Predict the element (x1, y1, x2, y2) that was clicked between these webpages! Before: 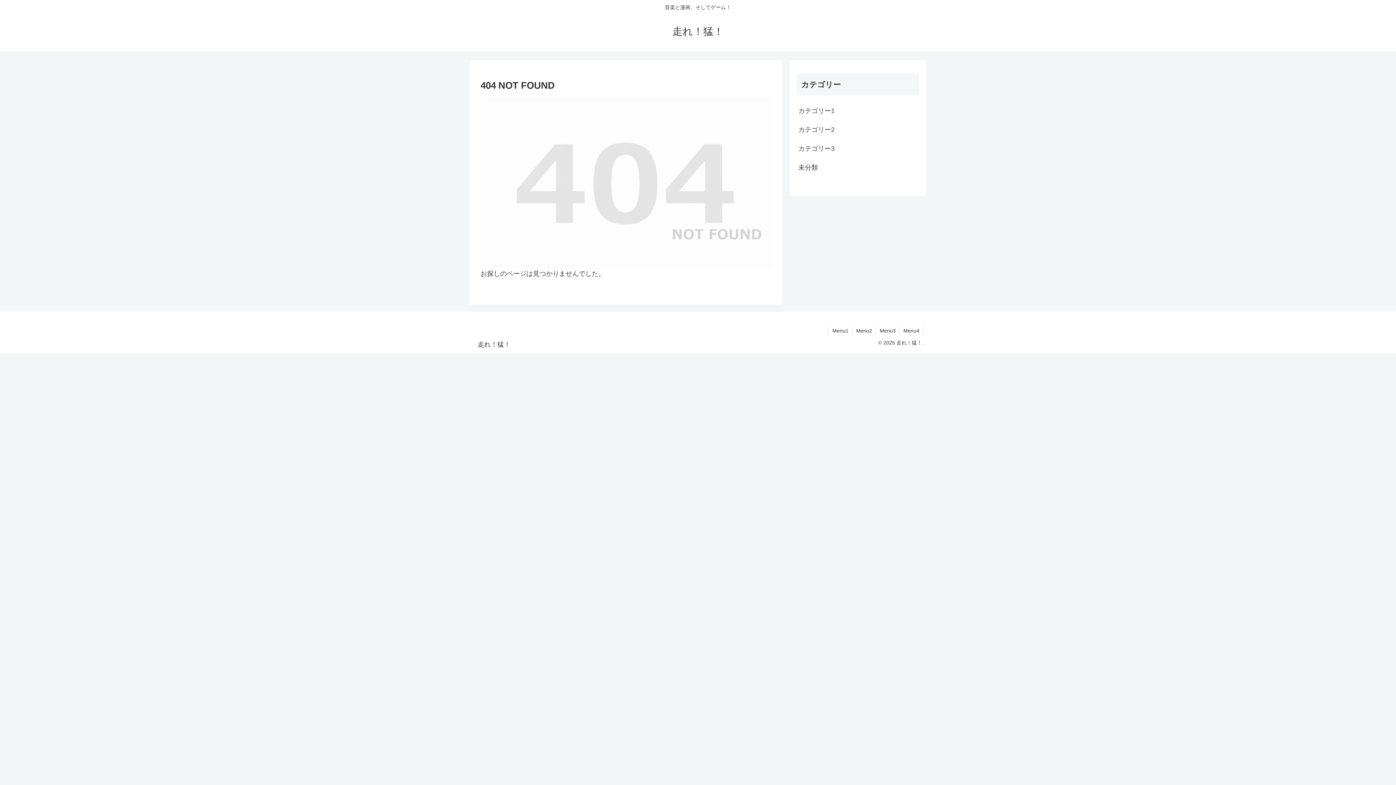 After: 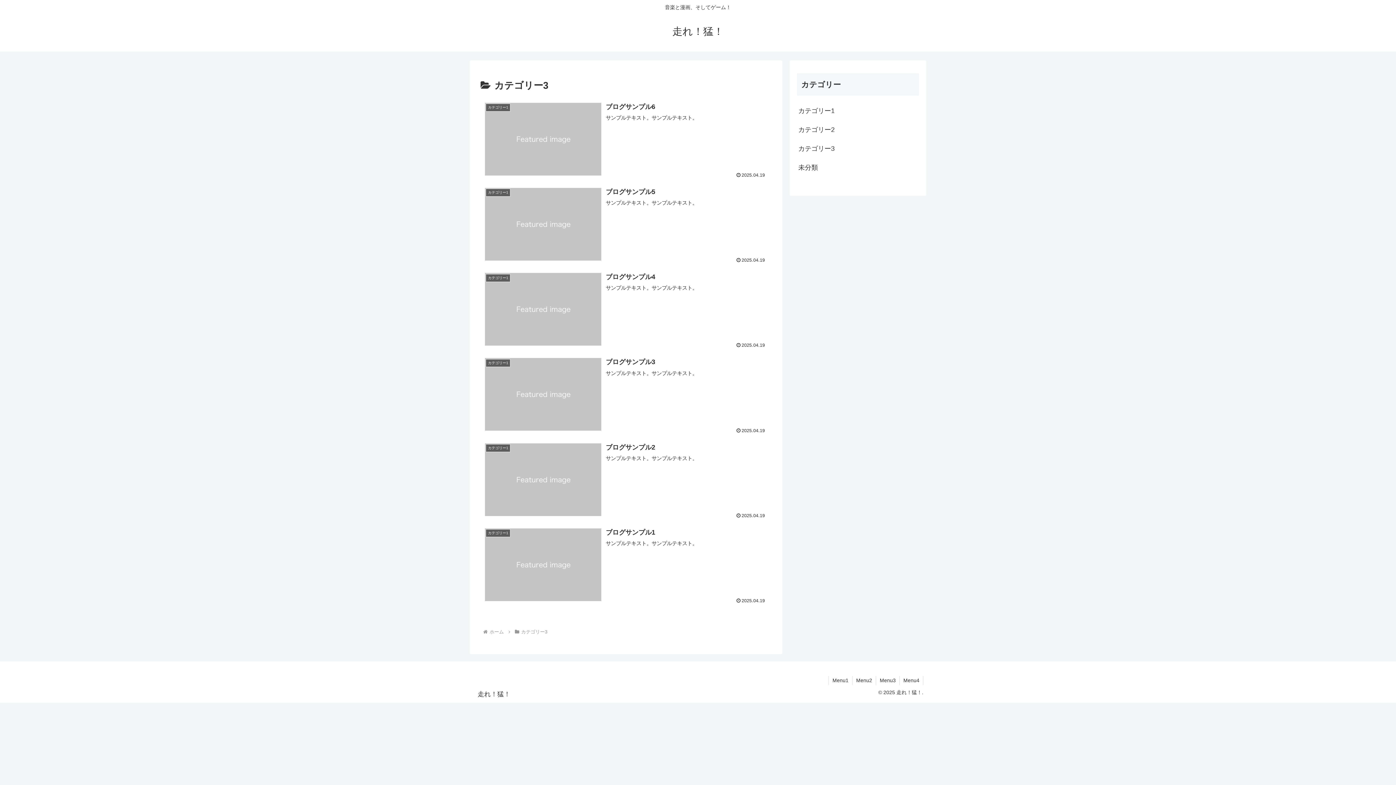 Action: label: カテゴリー3 bbox: (797, 139, 919, 158)